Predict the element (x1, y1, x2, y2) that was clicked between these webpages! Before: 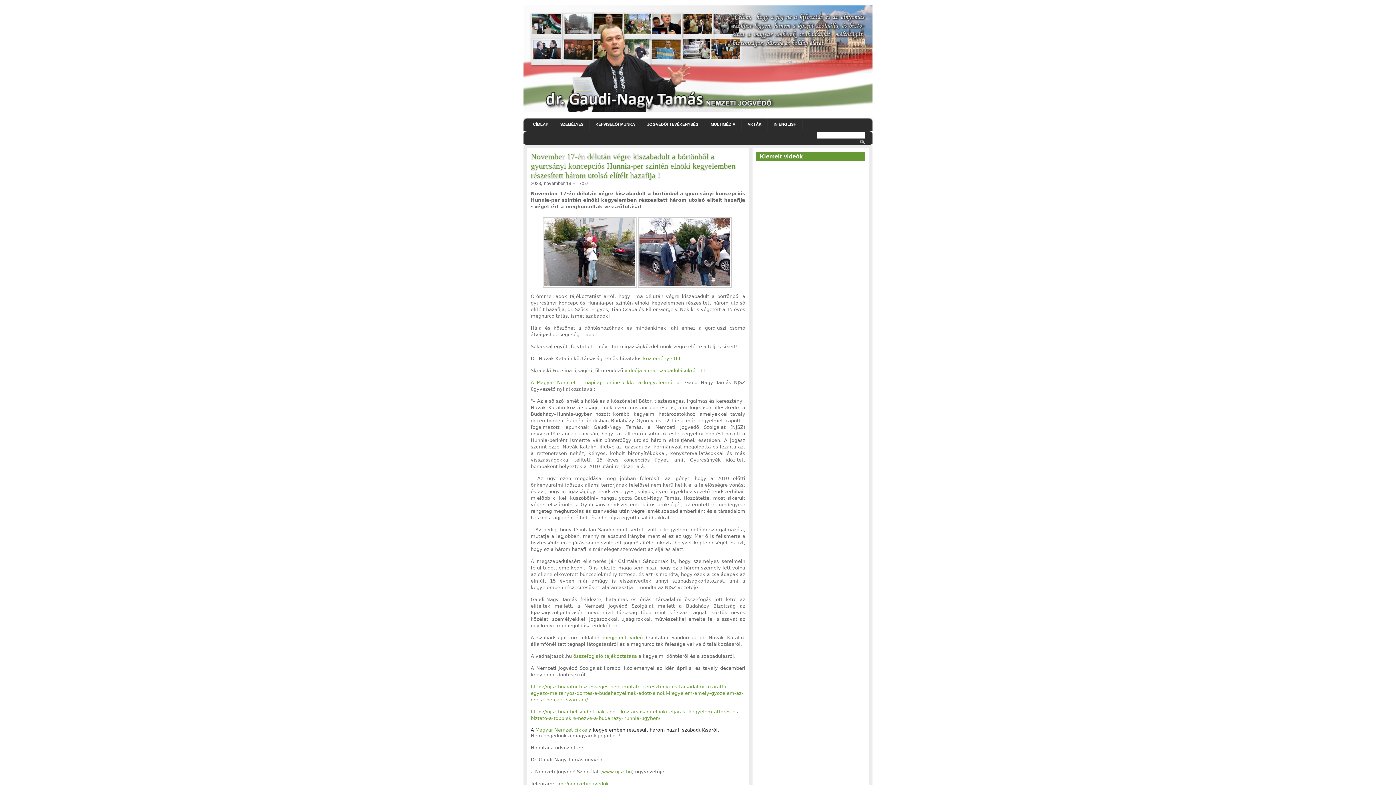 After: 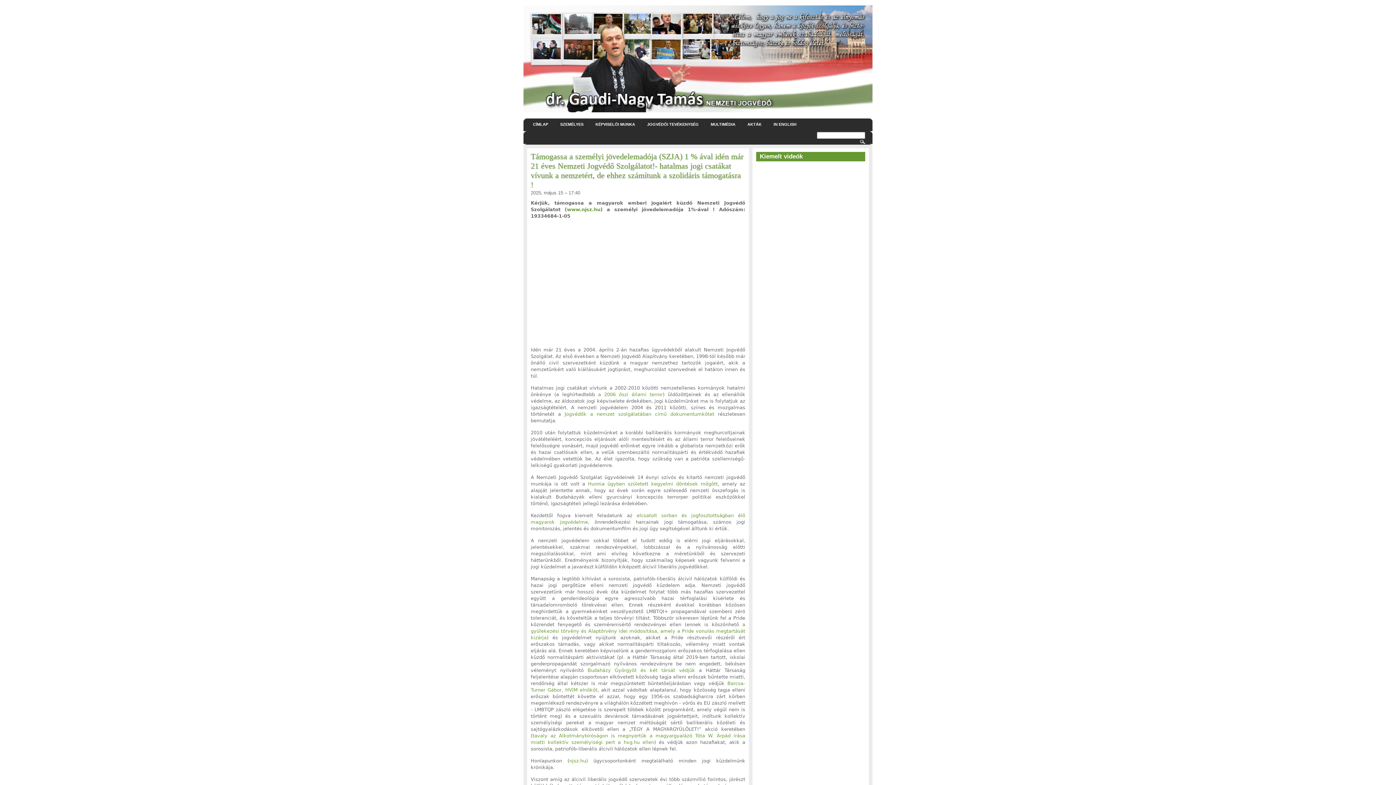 Action: bbox: (527, 118, 554, 130) label: CÍMLAP